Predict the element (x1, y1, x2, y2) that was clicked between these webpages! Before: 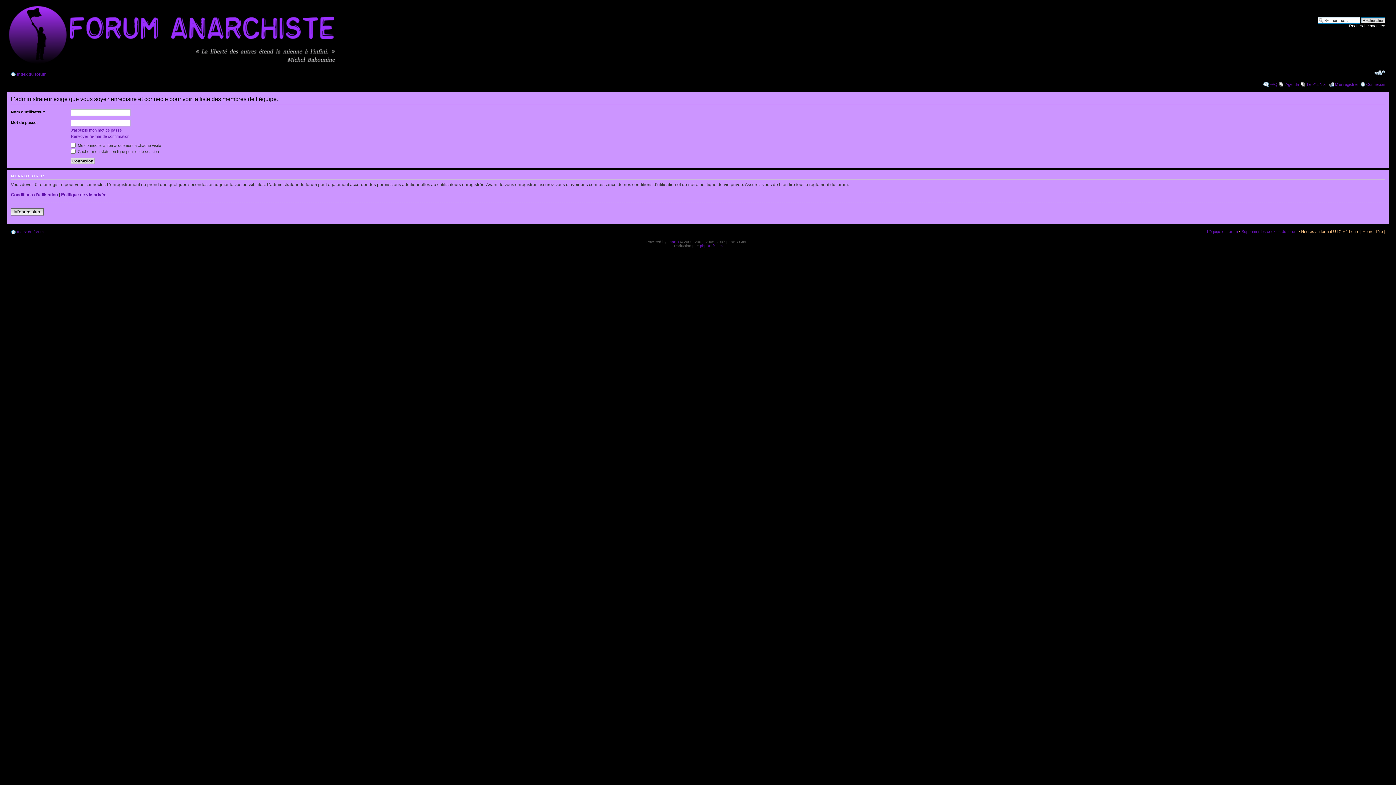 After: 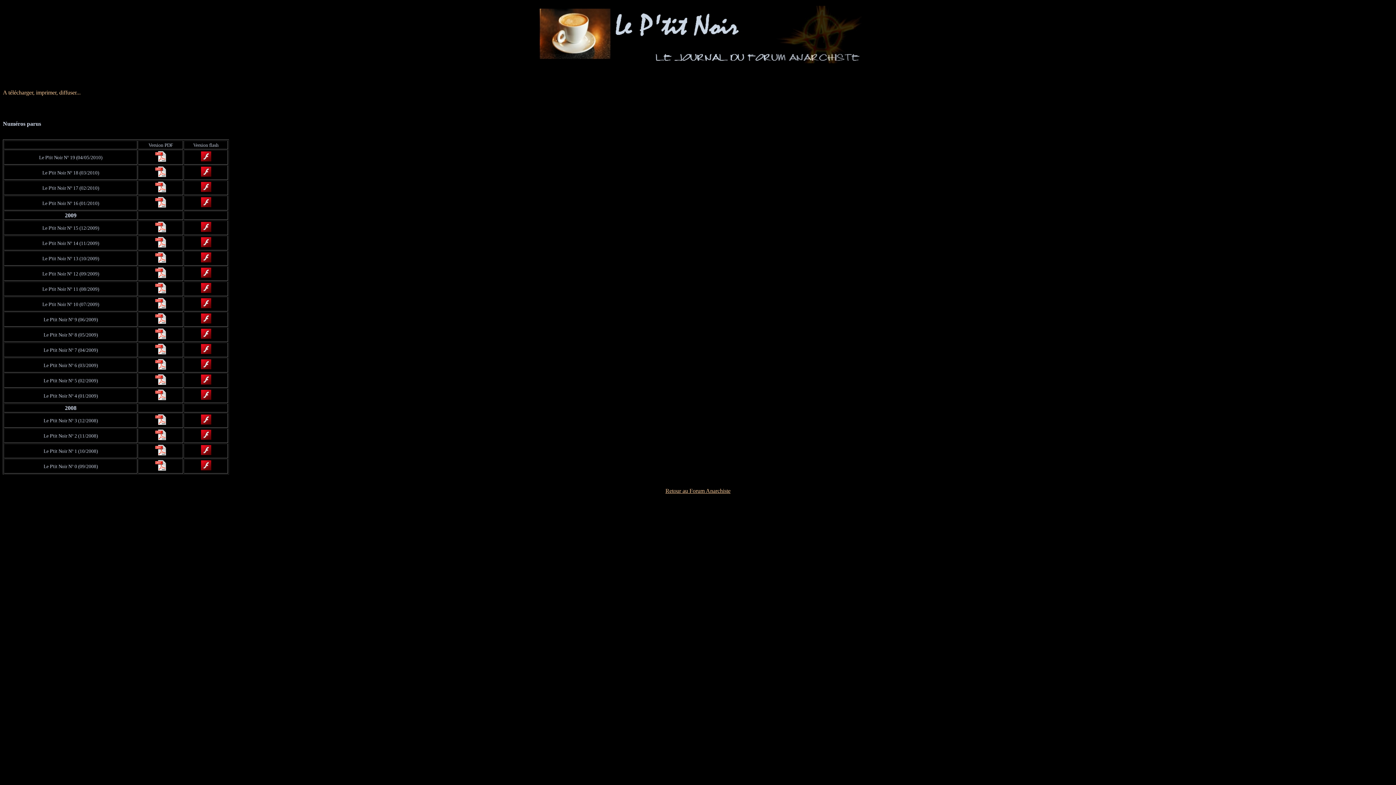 Action: bbox: (1307, 82, 1327, 86) label: Le P'tit Noir